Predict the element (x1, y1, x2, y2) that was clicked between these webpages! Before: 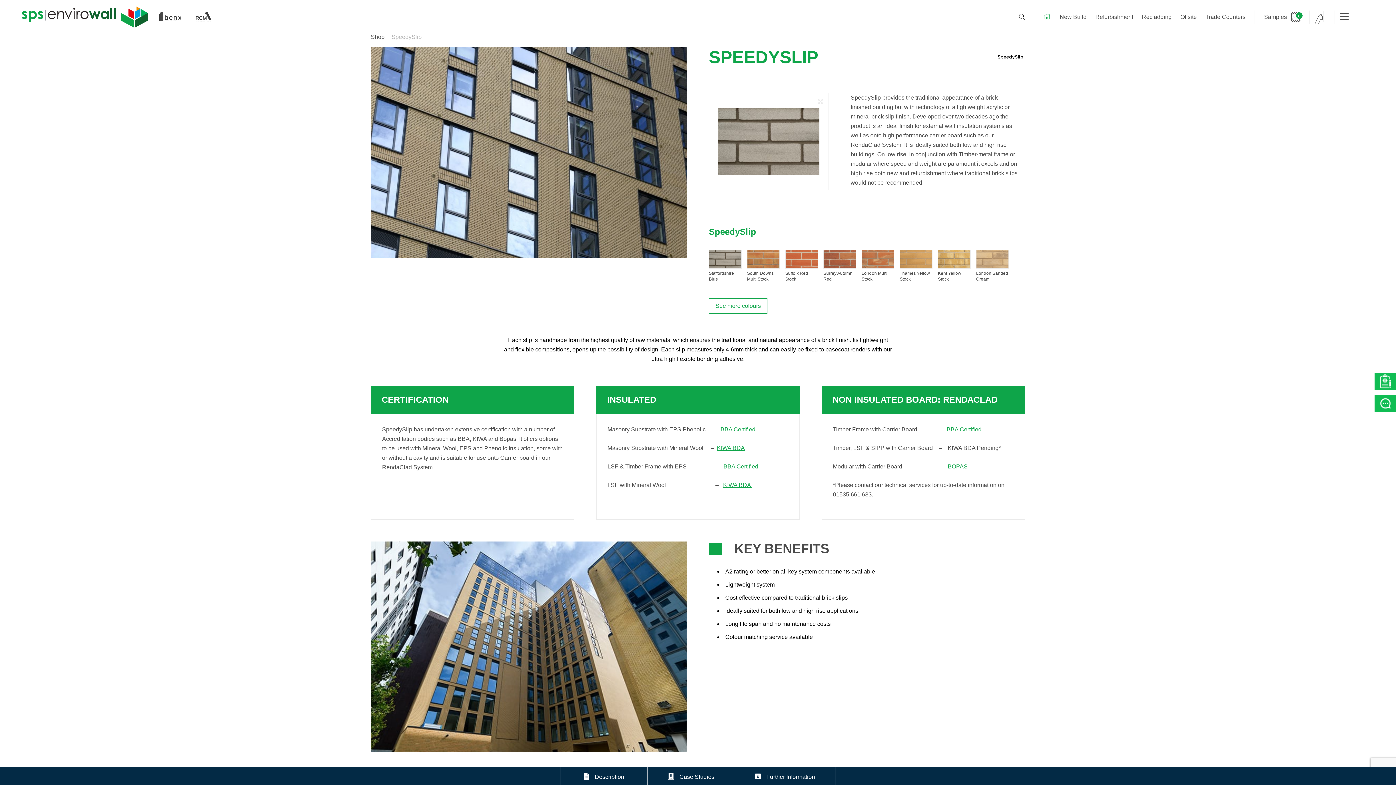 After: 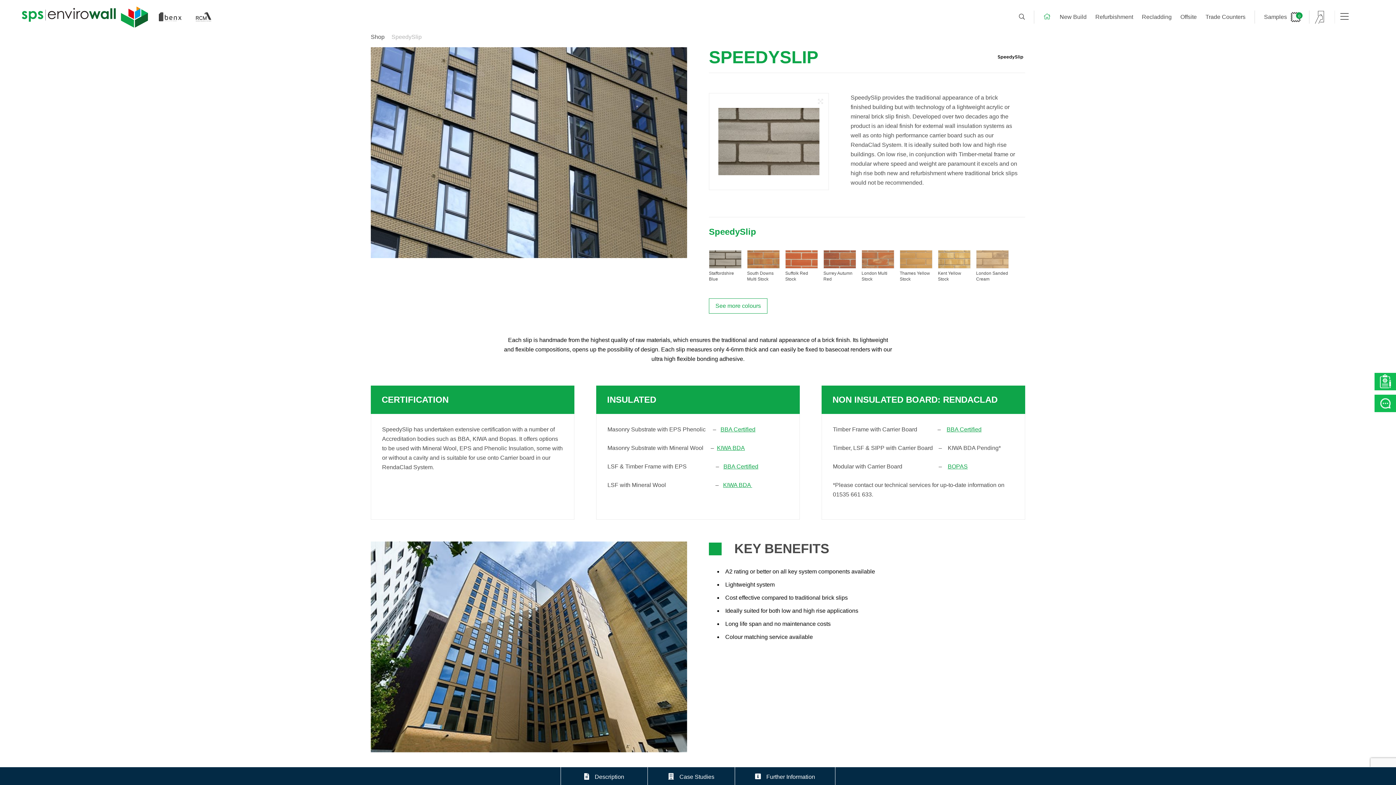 Action: label: BBA Certified bbox: (946, 426, 981, 432)